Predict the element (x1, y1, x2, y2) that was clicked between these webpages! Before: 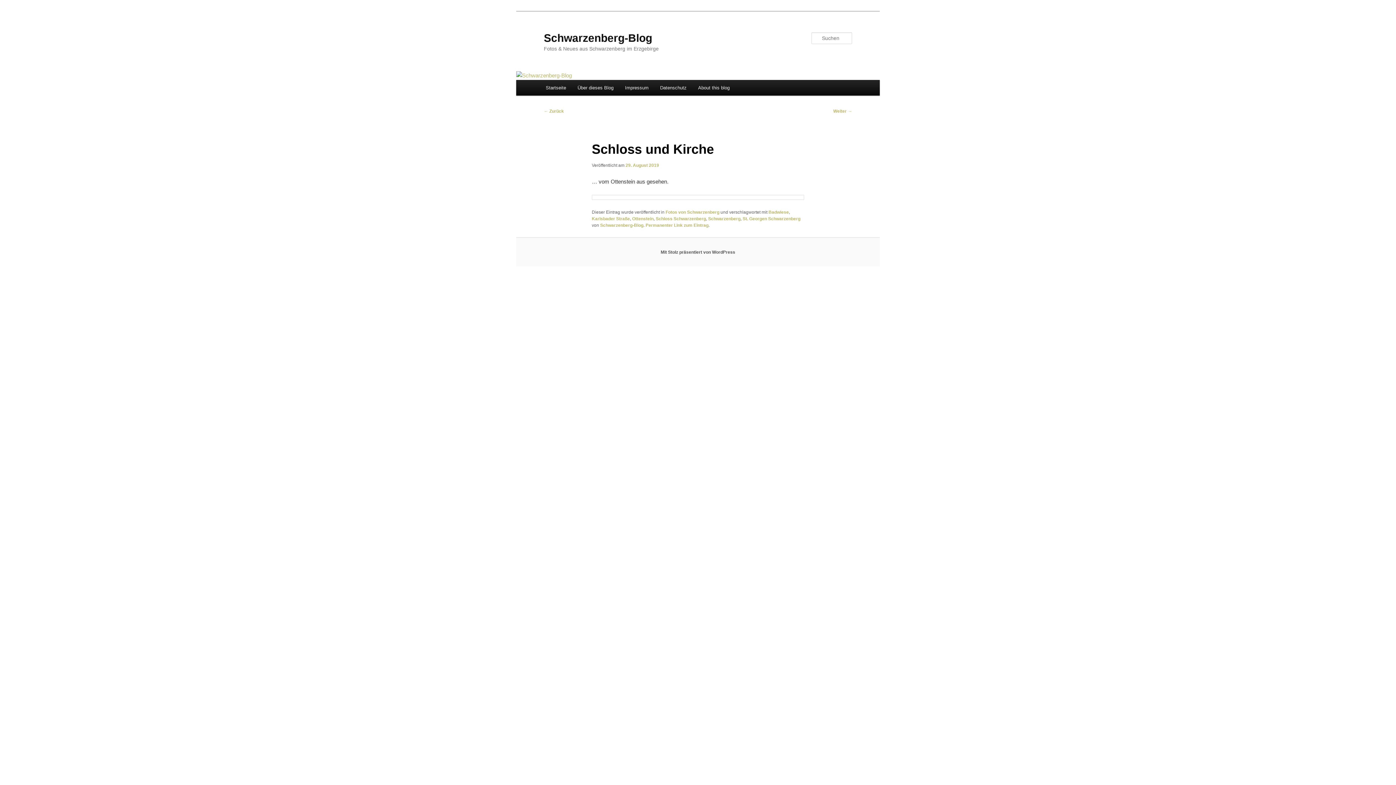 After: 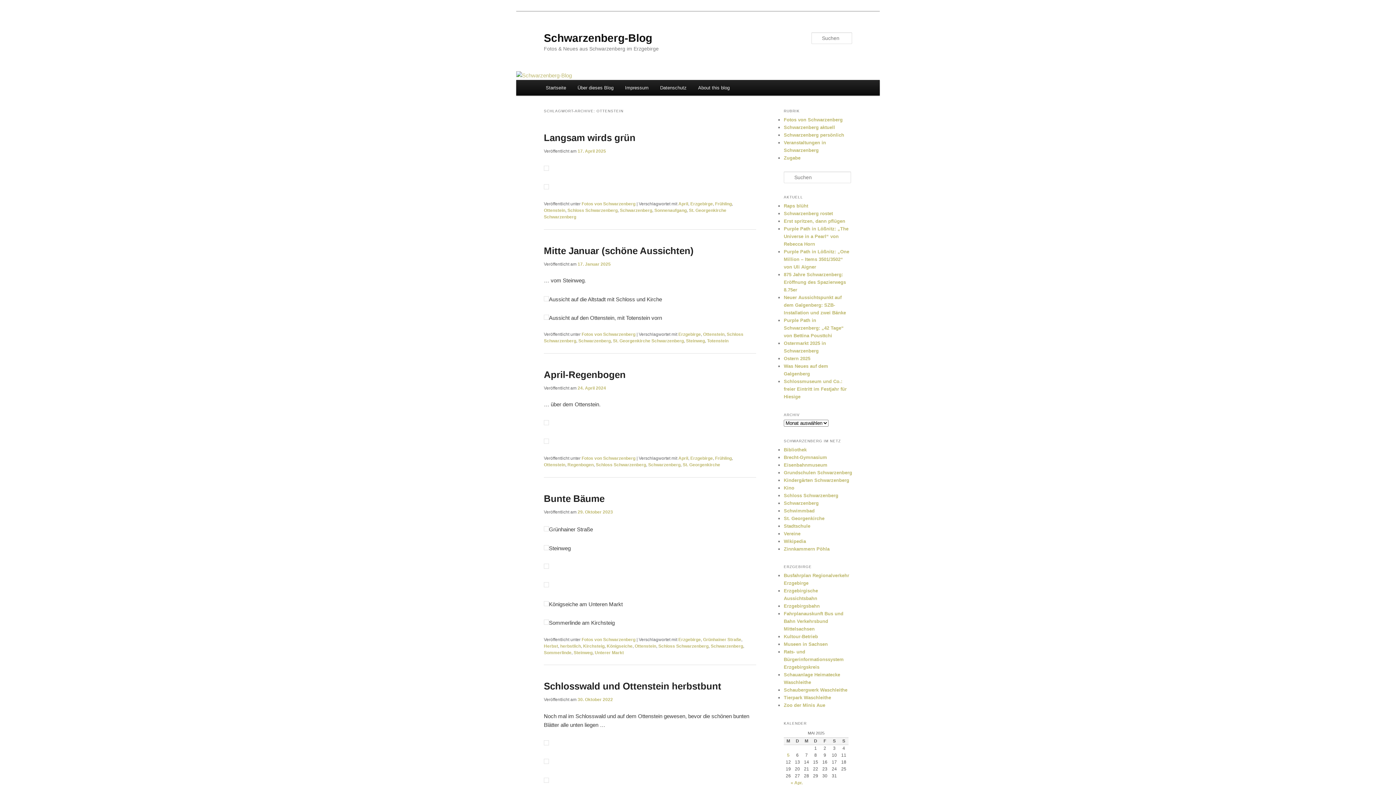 Action: bbox: (632, 216, 653, 221) label: Ottenstein